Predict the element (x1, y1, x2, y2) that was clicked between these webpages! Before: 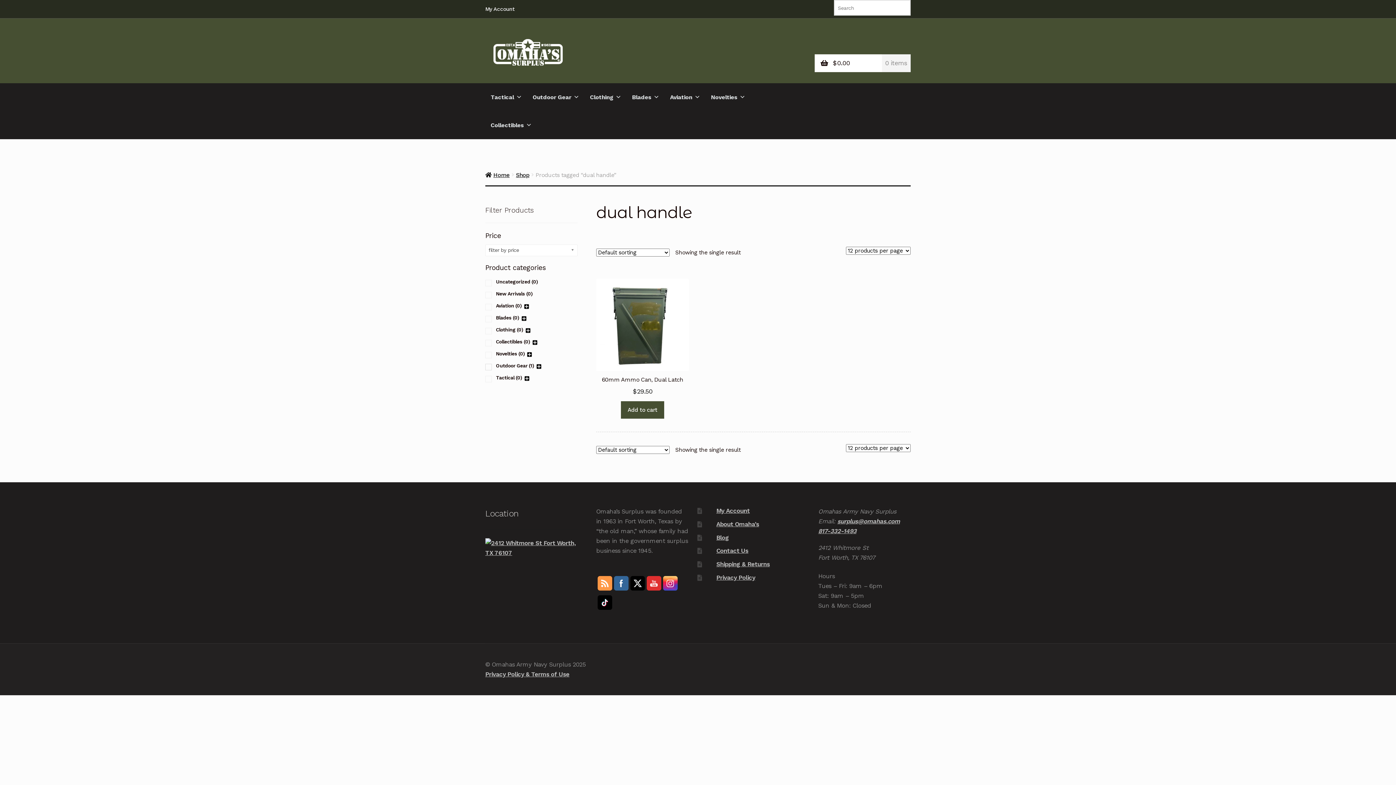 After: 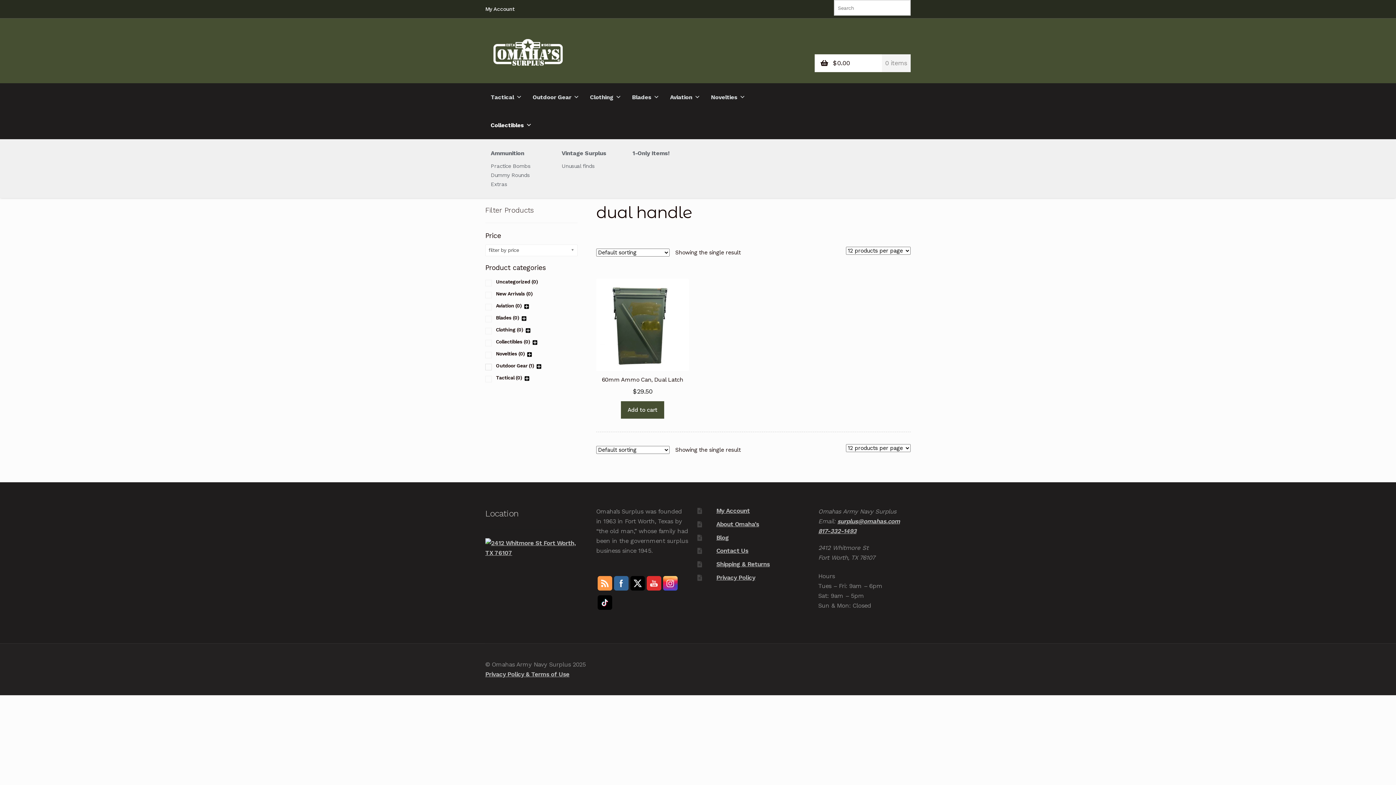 Action: label: Collectibles bbox: (485, 111, 537, 139)